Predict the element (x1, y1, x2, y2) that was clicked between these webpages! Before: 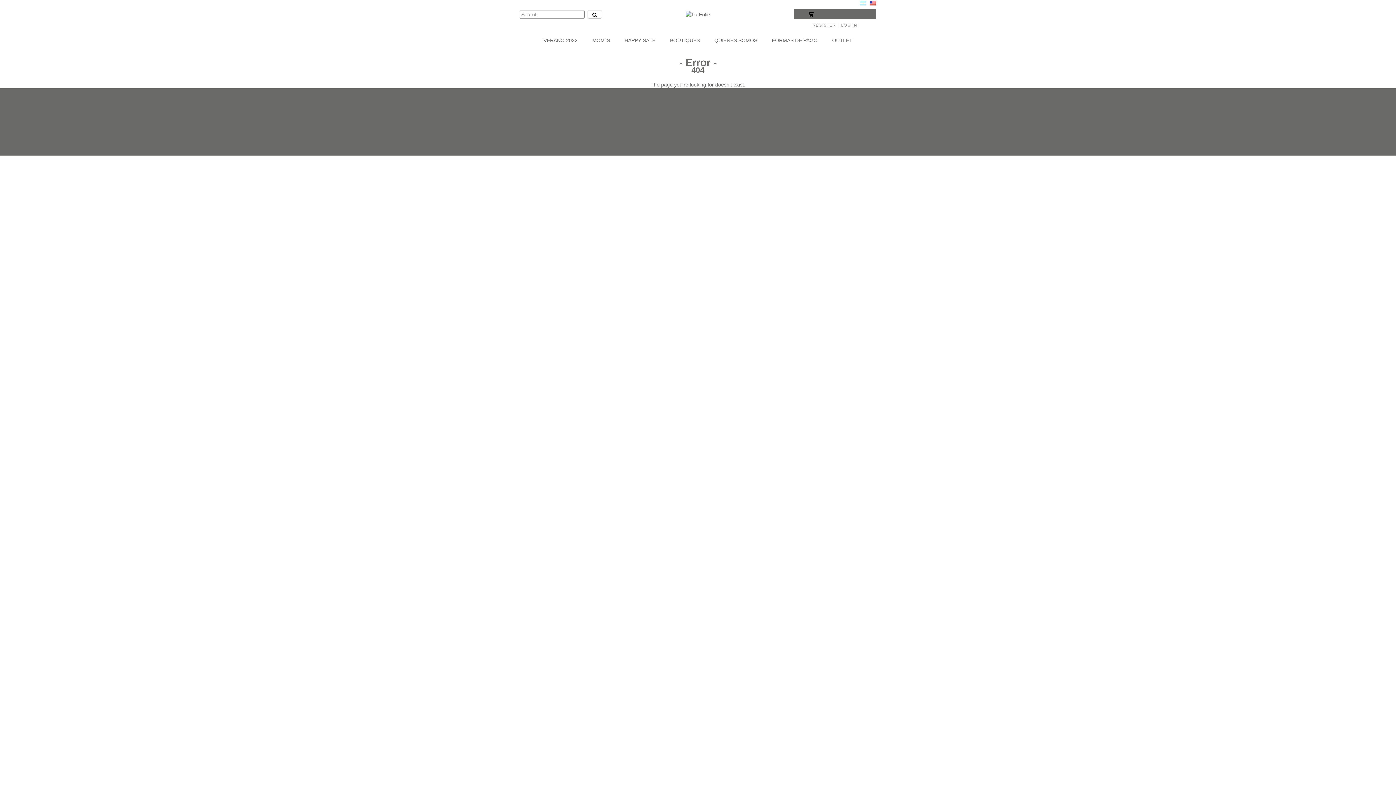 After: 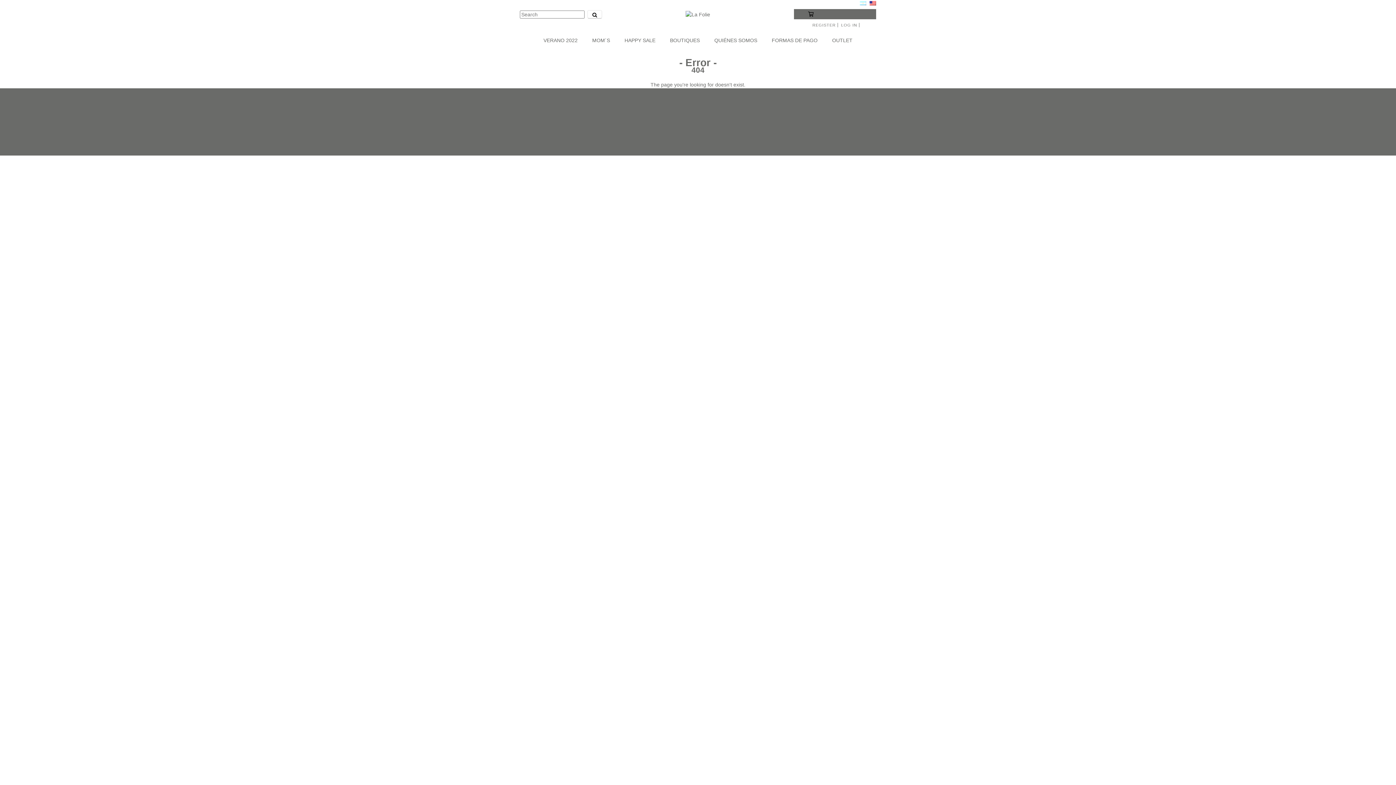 Action: bbox: (815, 11, 862, 17) label: Cart